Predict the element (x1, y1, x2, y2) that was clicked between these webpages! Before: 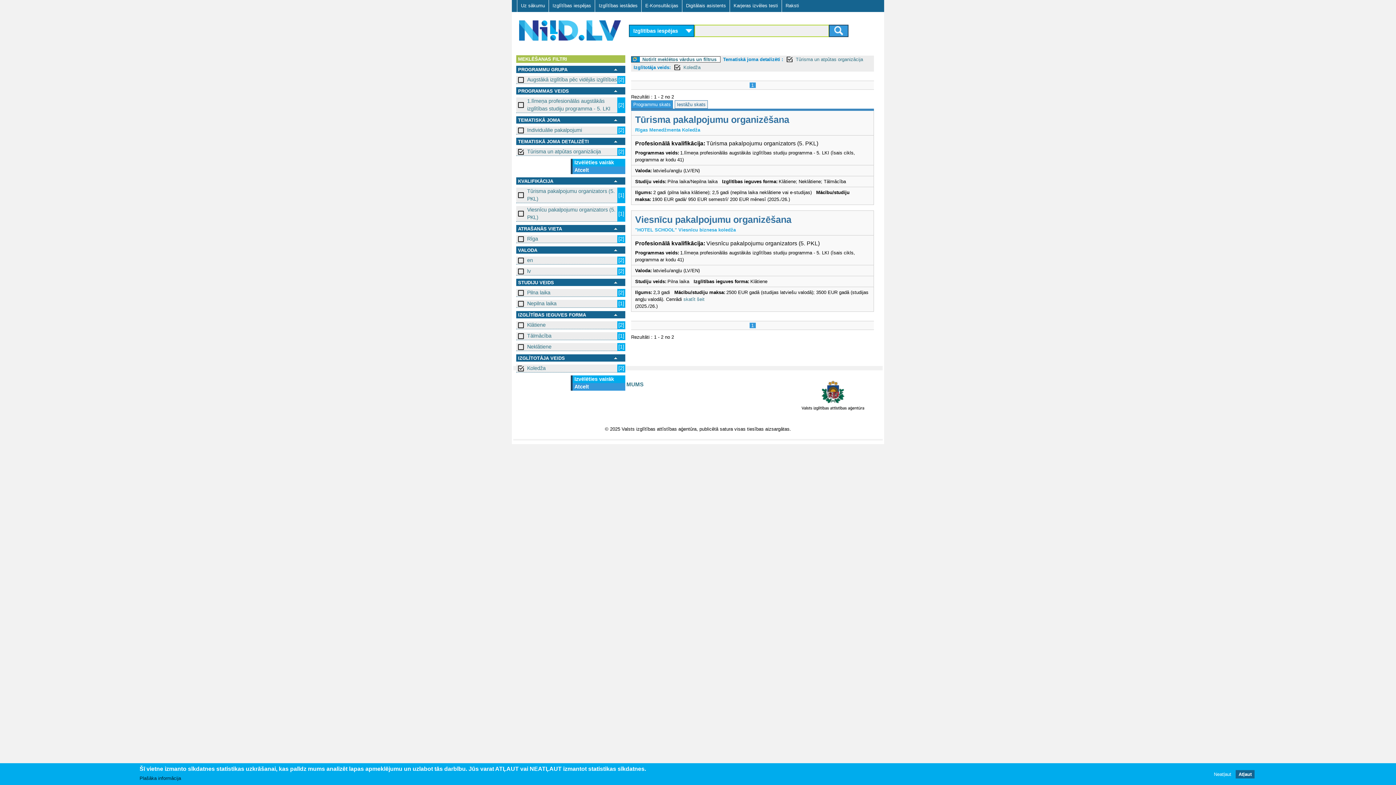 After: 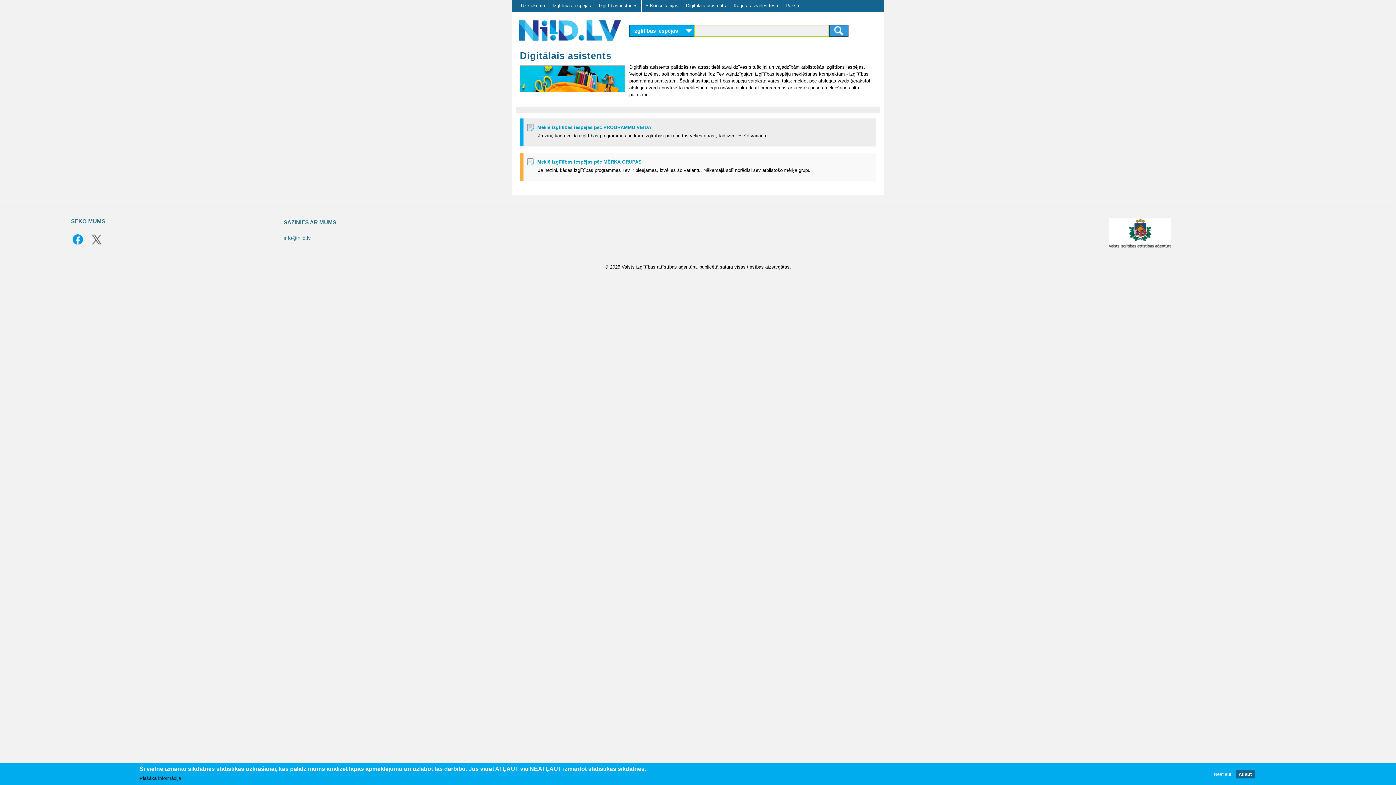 Action: bbox: (682, 0, 729, 11) label: Digitālais asistents